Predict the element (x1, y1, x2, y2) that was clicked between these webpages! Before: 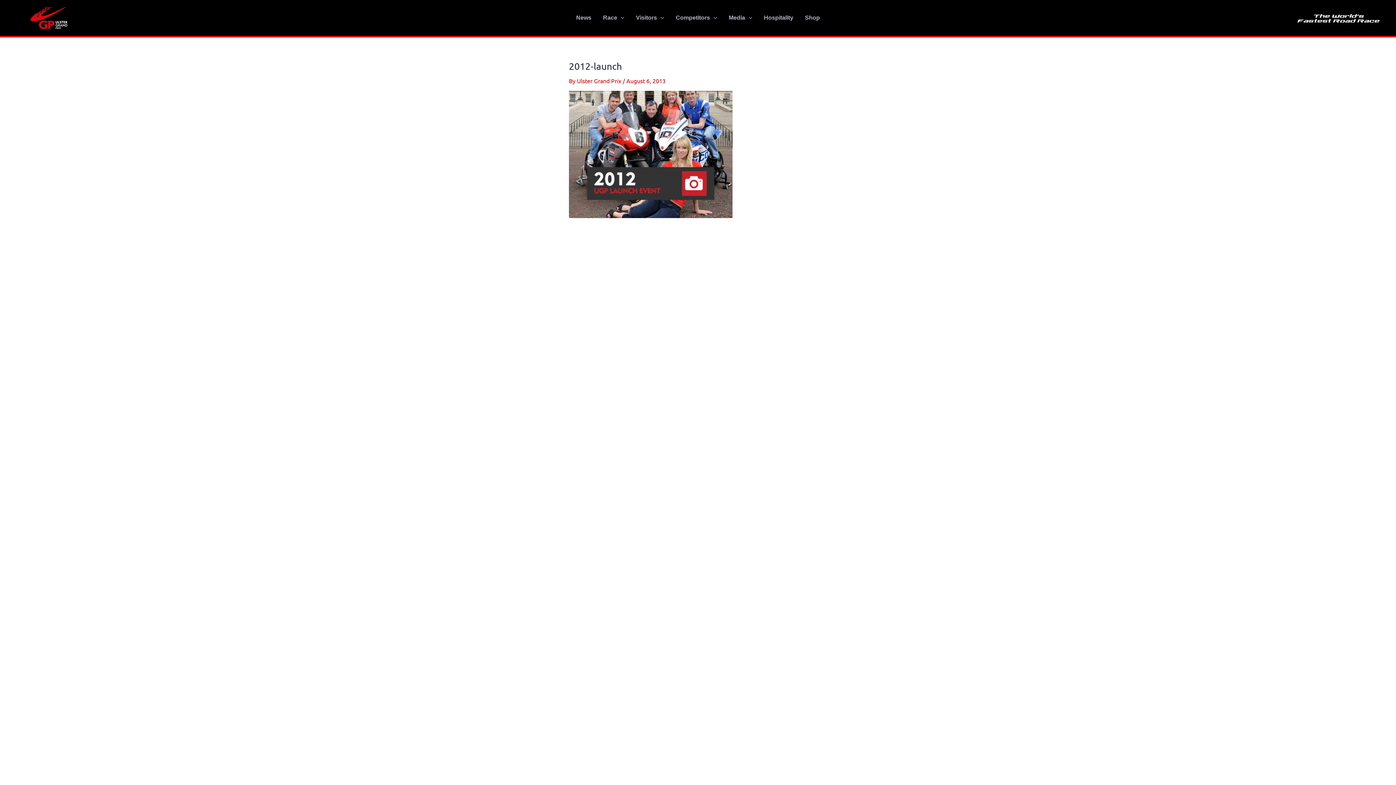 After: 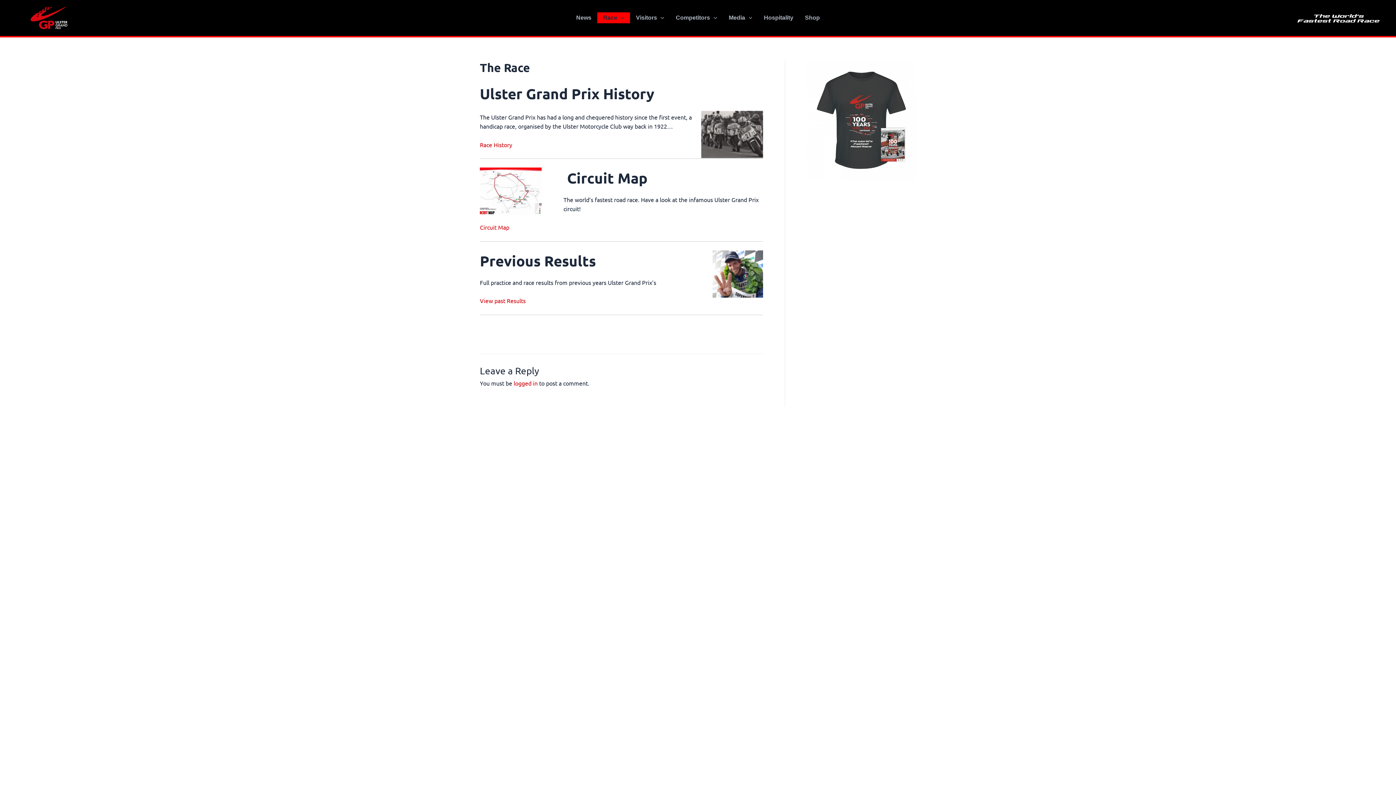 Action: label: Race bbox: (597, 12, 630, 23)